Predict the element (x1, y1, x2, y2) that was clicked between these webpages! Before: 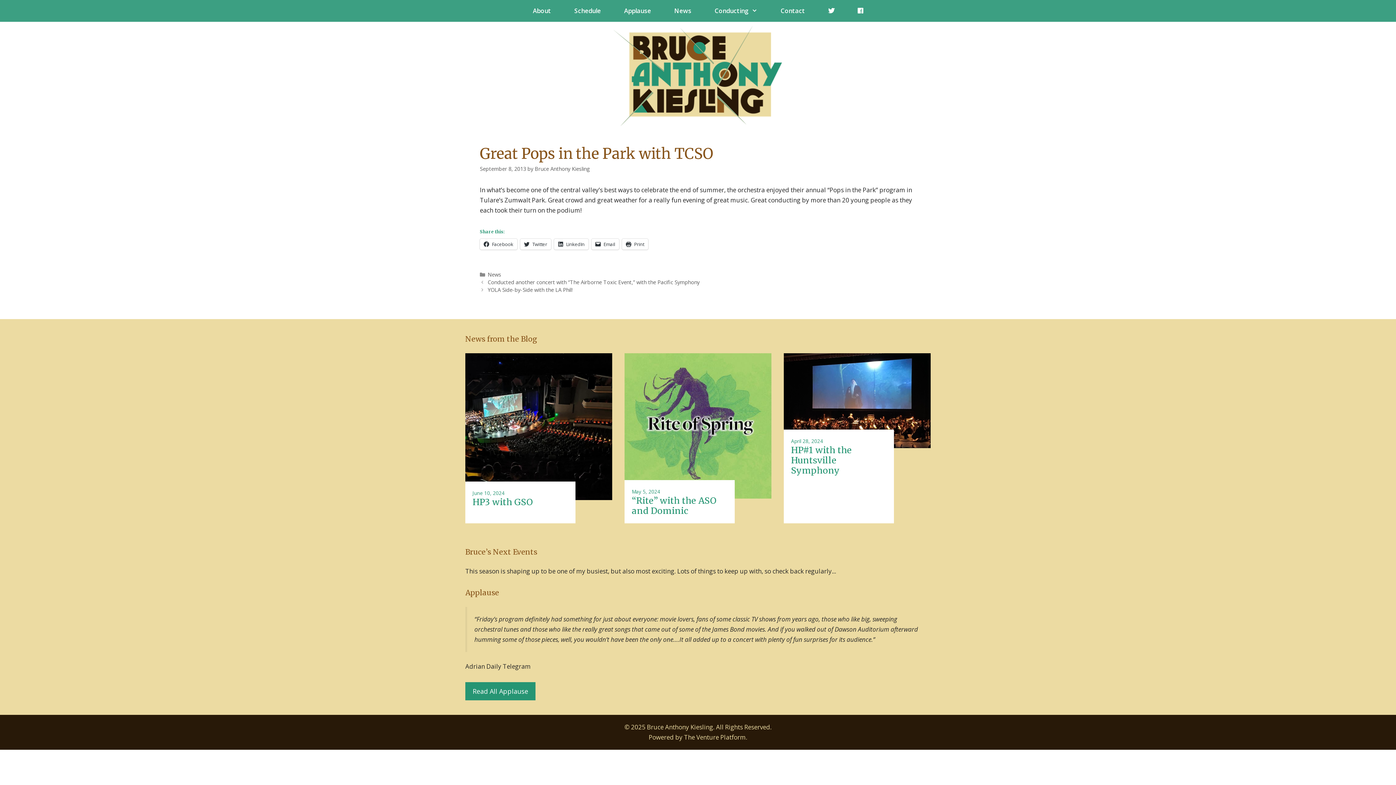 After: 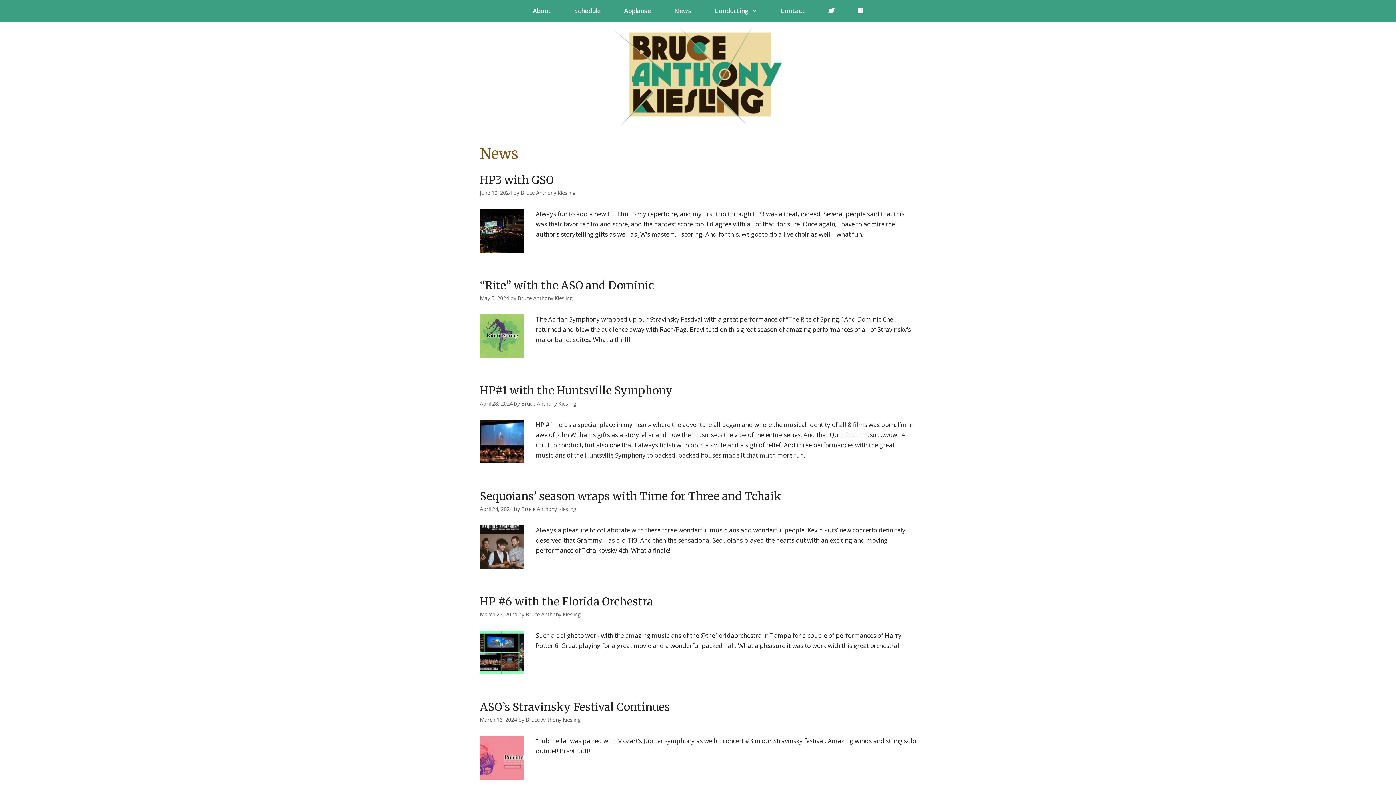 Action: label: News bbox: (487, 271, 501, 278)